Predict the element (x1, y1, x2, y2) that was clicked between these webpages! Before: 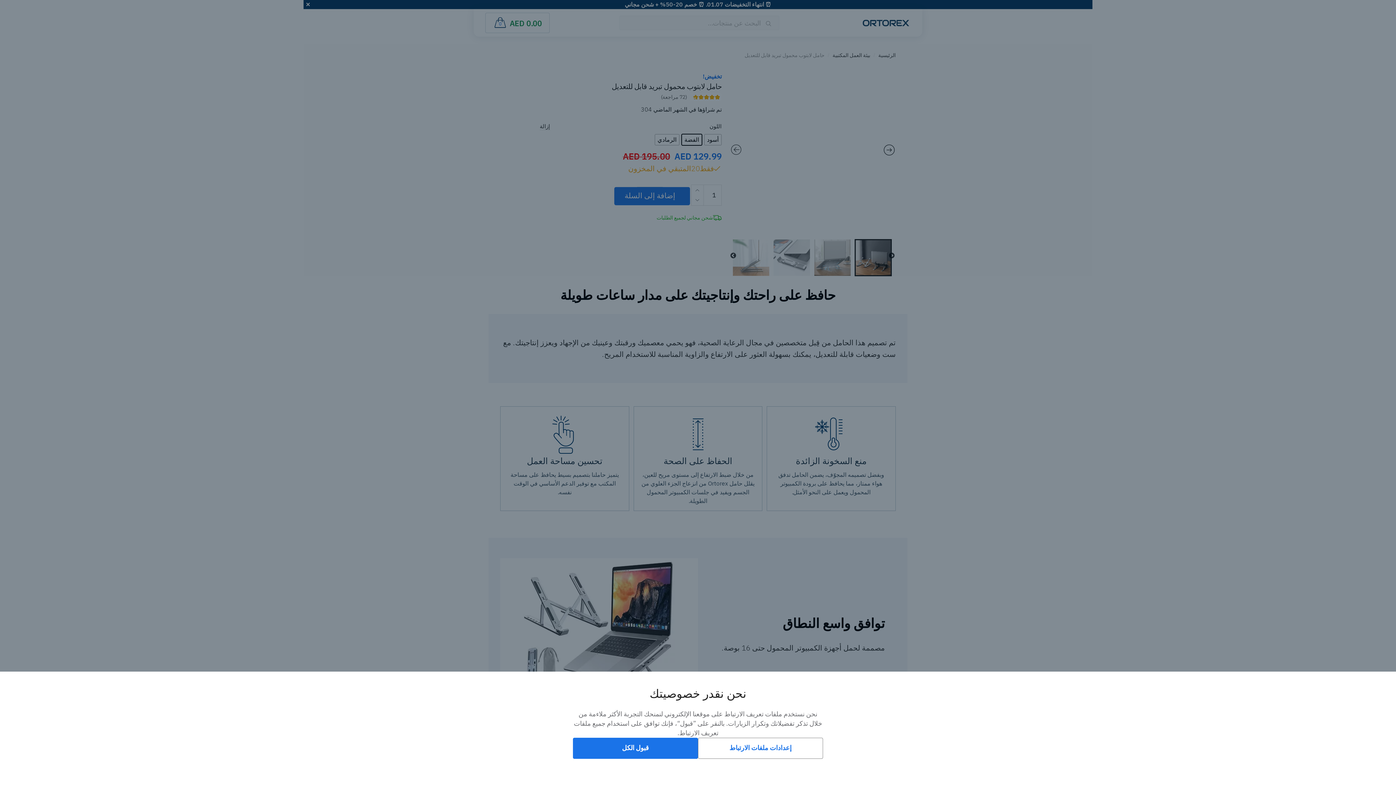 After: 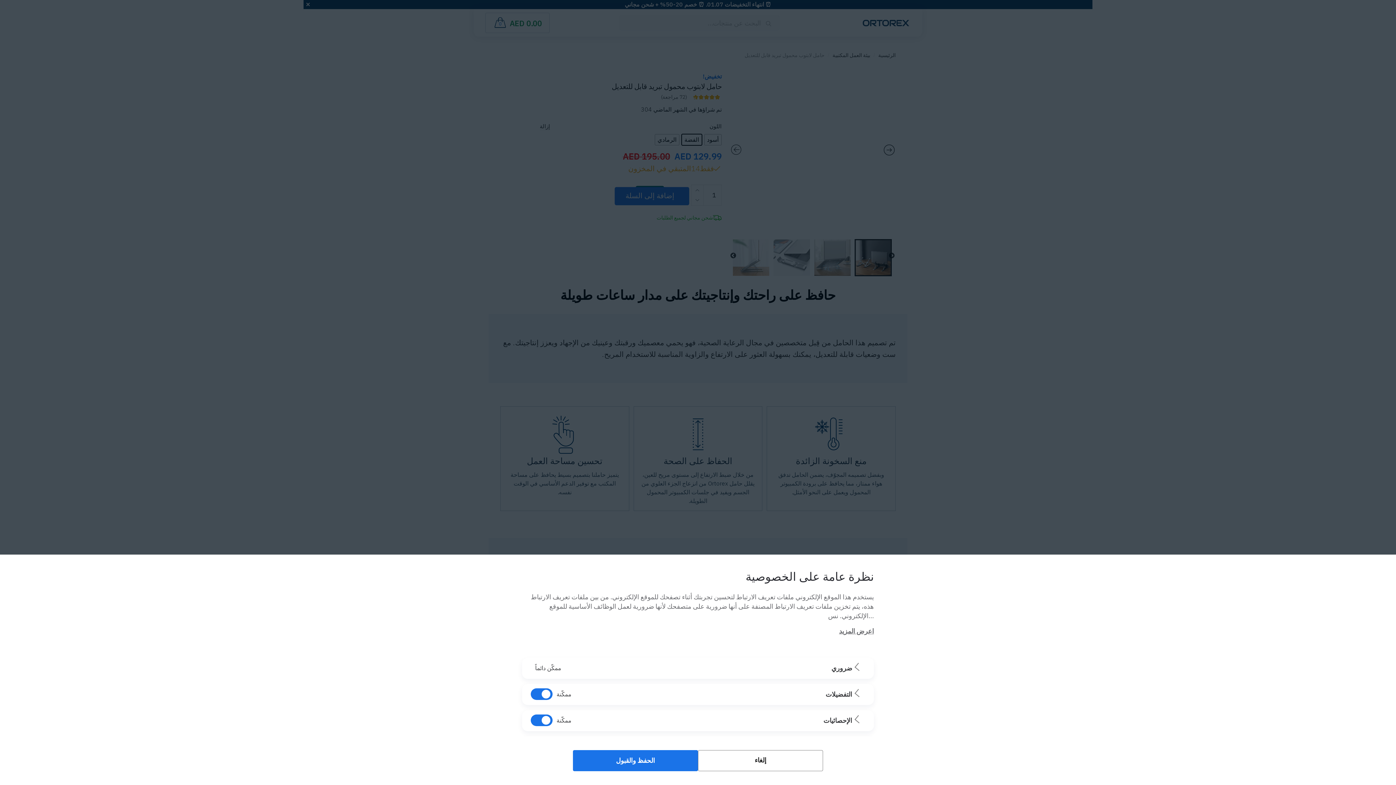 Action: label: إعدادات ملفات الارتباط bbox: (698, 738, 823, 759)